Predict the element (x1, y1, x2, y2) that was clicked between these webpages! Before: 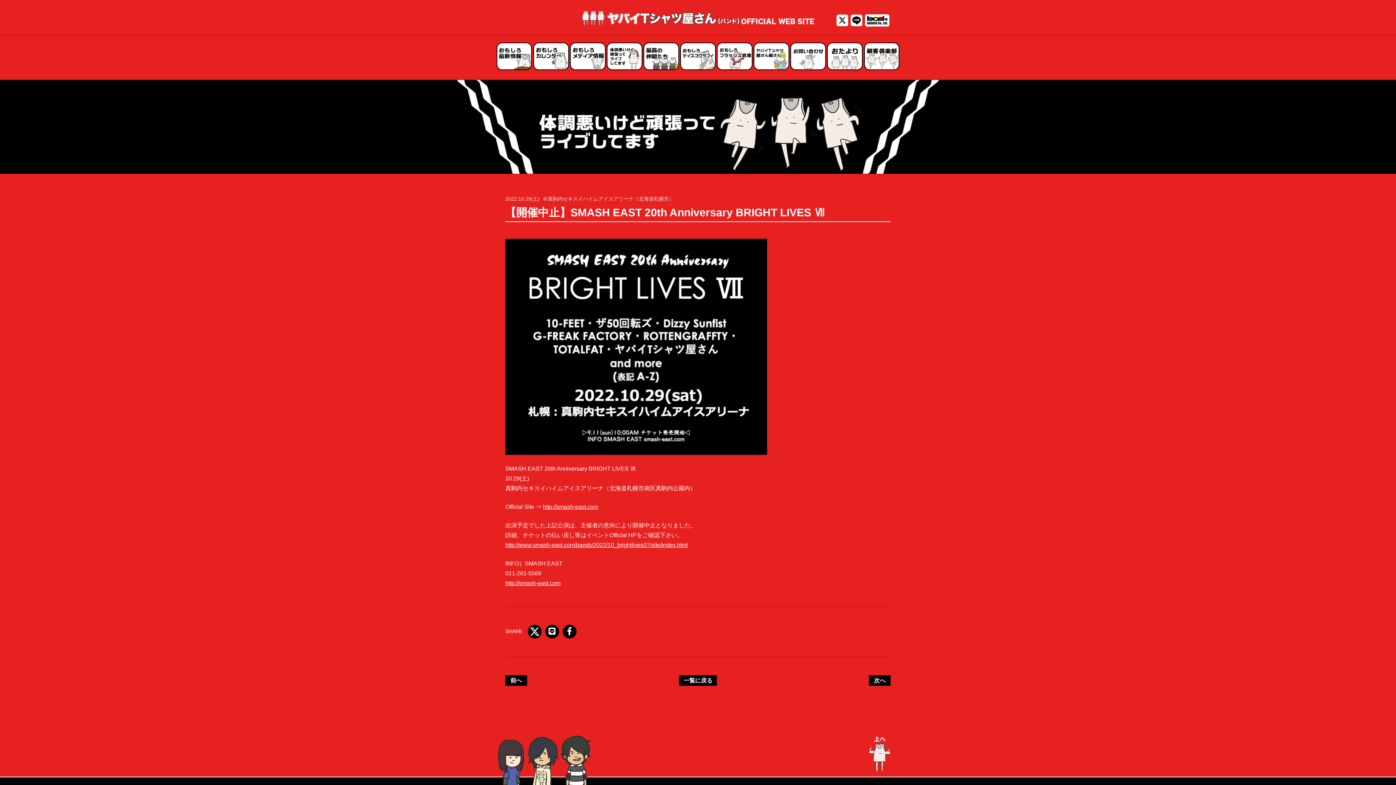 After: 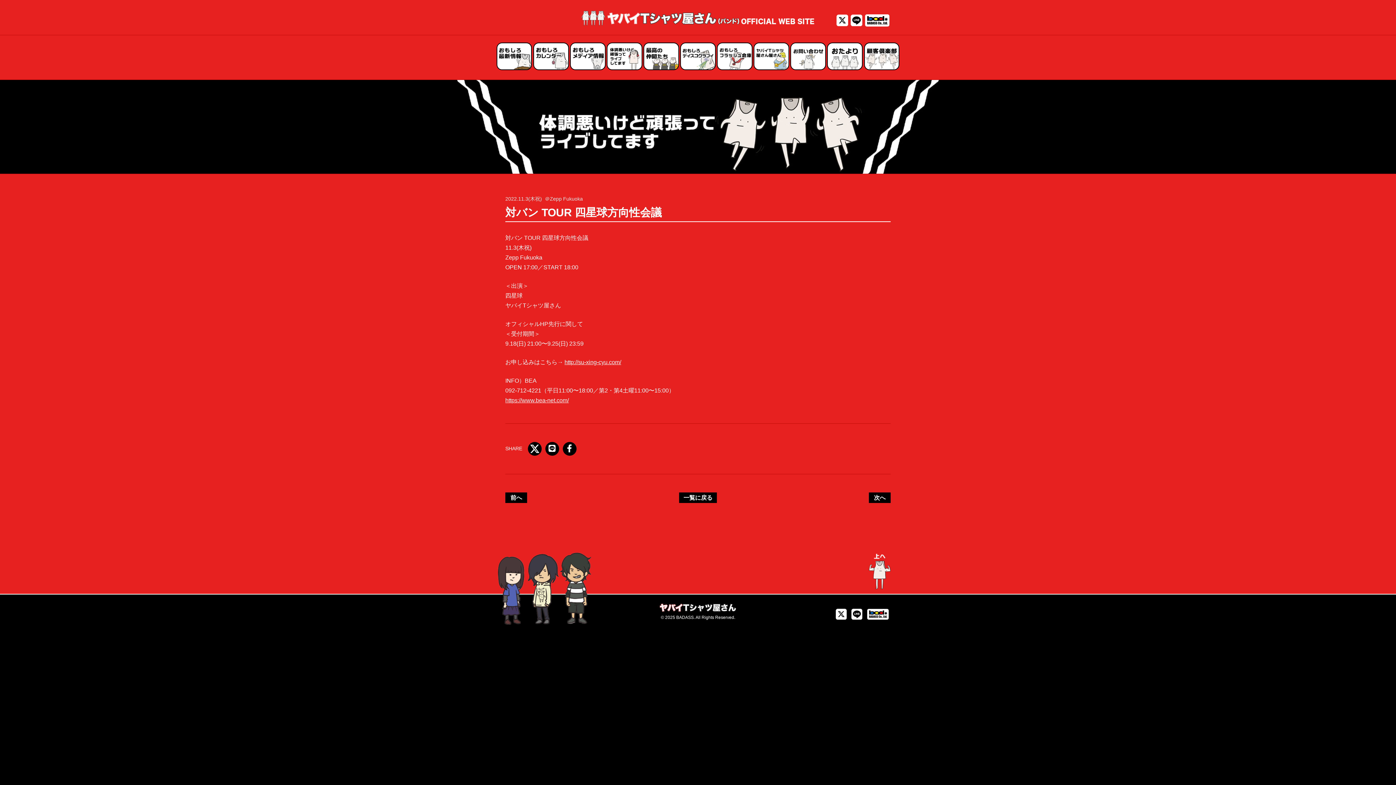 Action: label: 次へ bbox: (869, 675, 890, 686)